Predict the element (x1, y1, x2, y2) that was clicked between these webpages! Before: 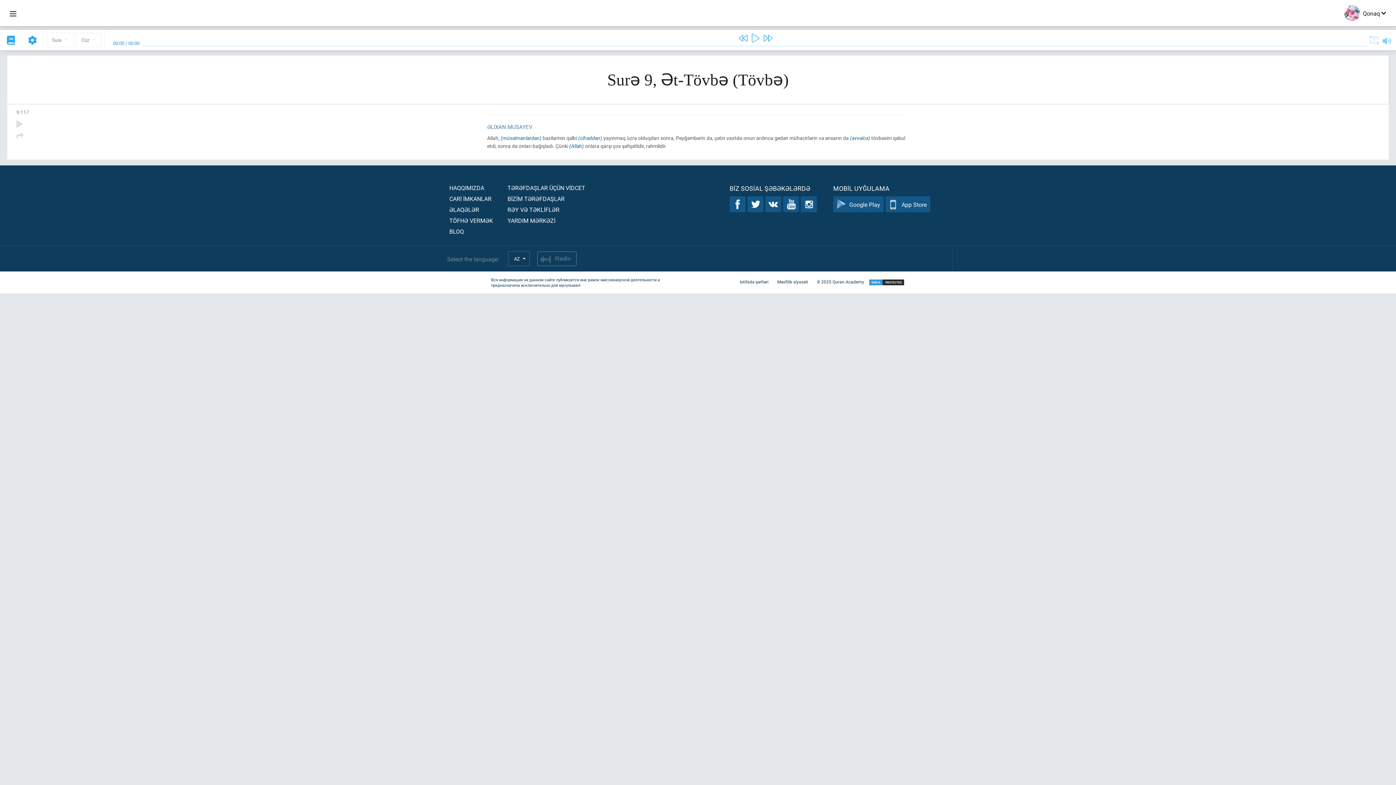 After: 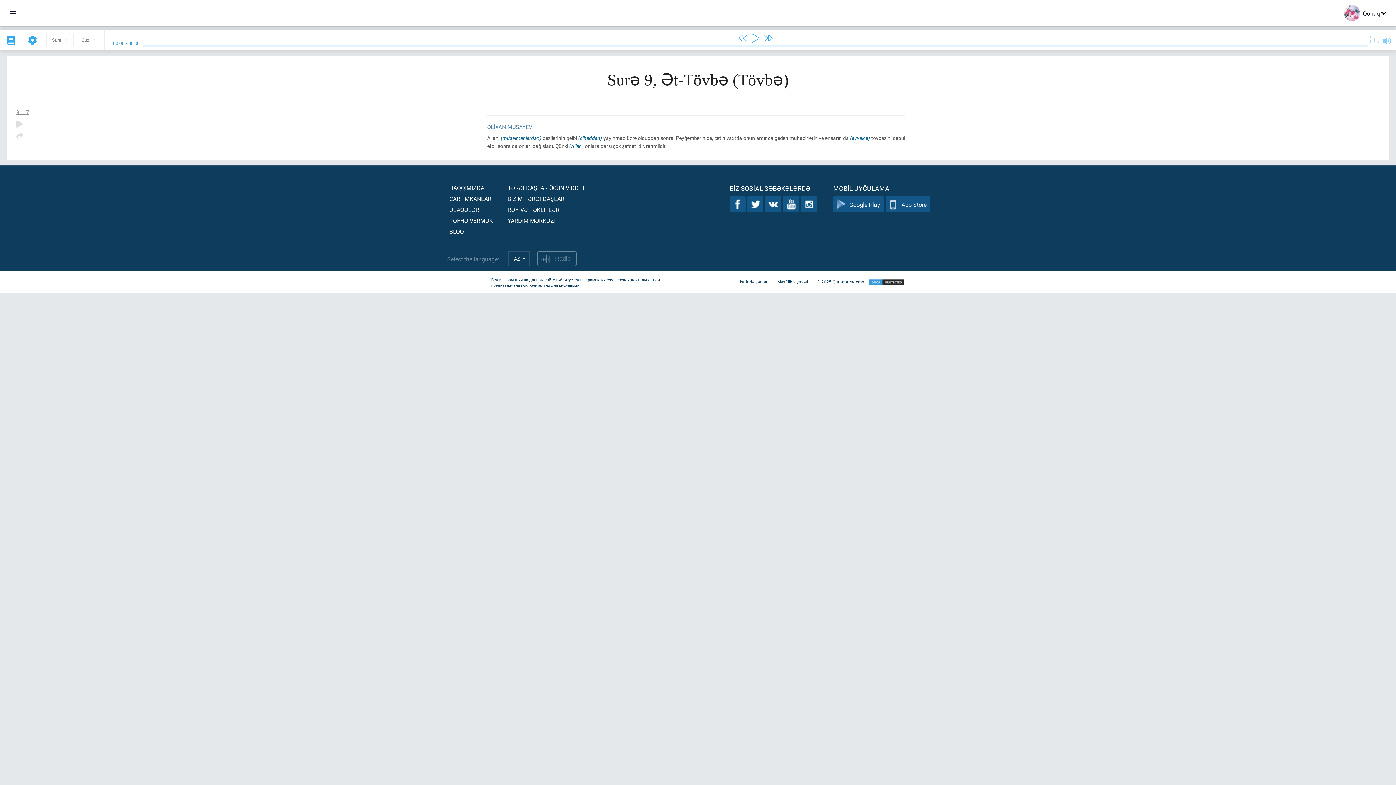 Action: label: 9:117 bbox: (16, 108, 29, 115)